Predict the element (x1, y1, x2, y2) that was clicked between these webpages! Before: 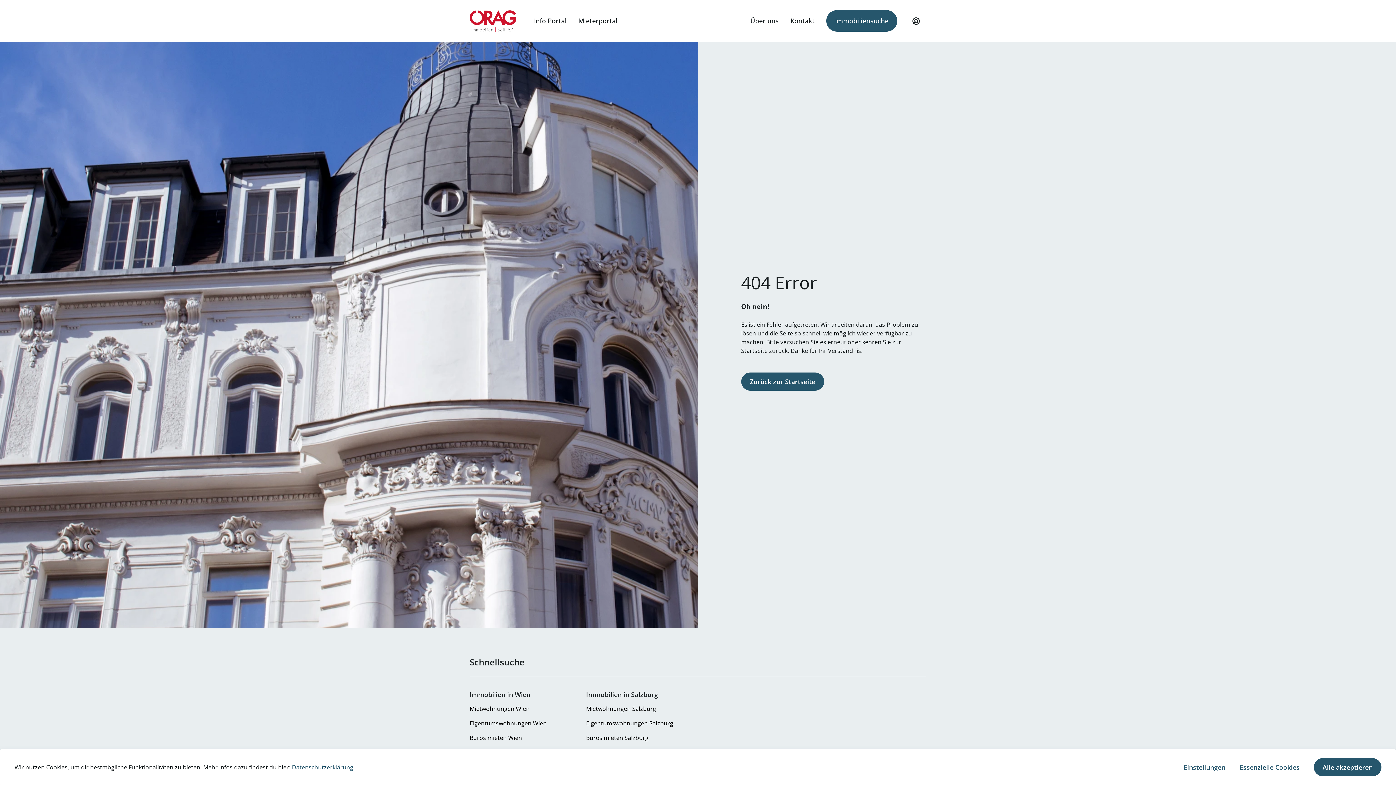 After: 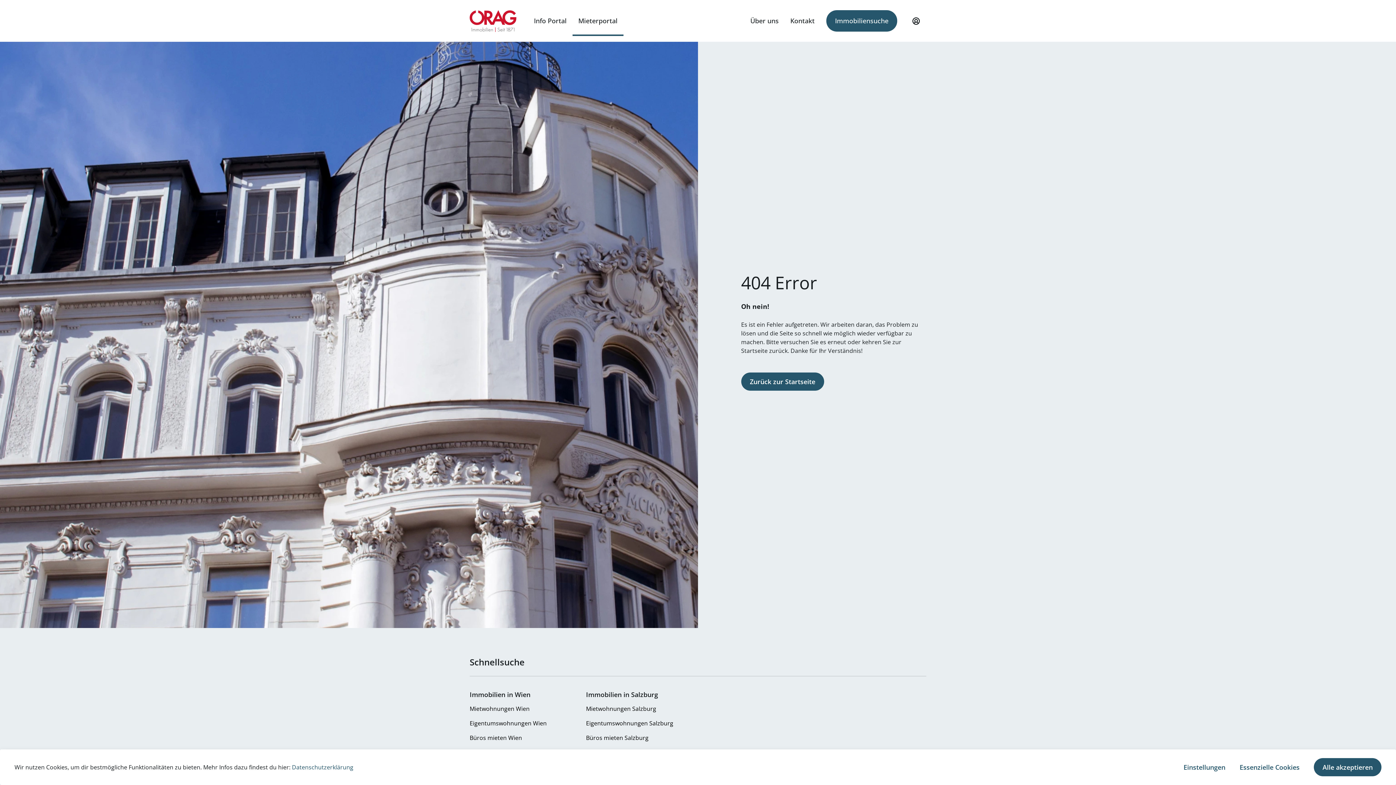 Action: bbox: (572, 5, 623, 36) label: Mieterportal